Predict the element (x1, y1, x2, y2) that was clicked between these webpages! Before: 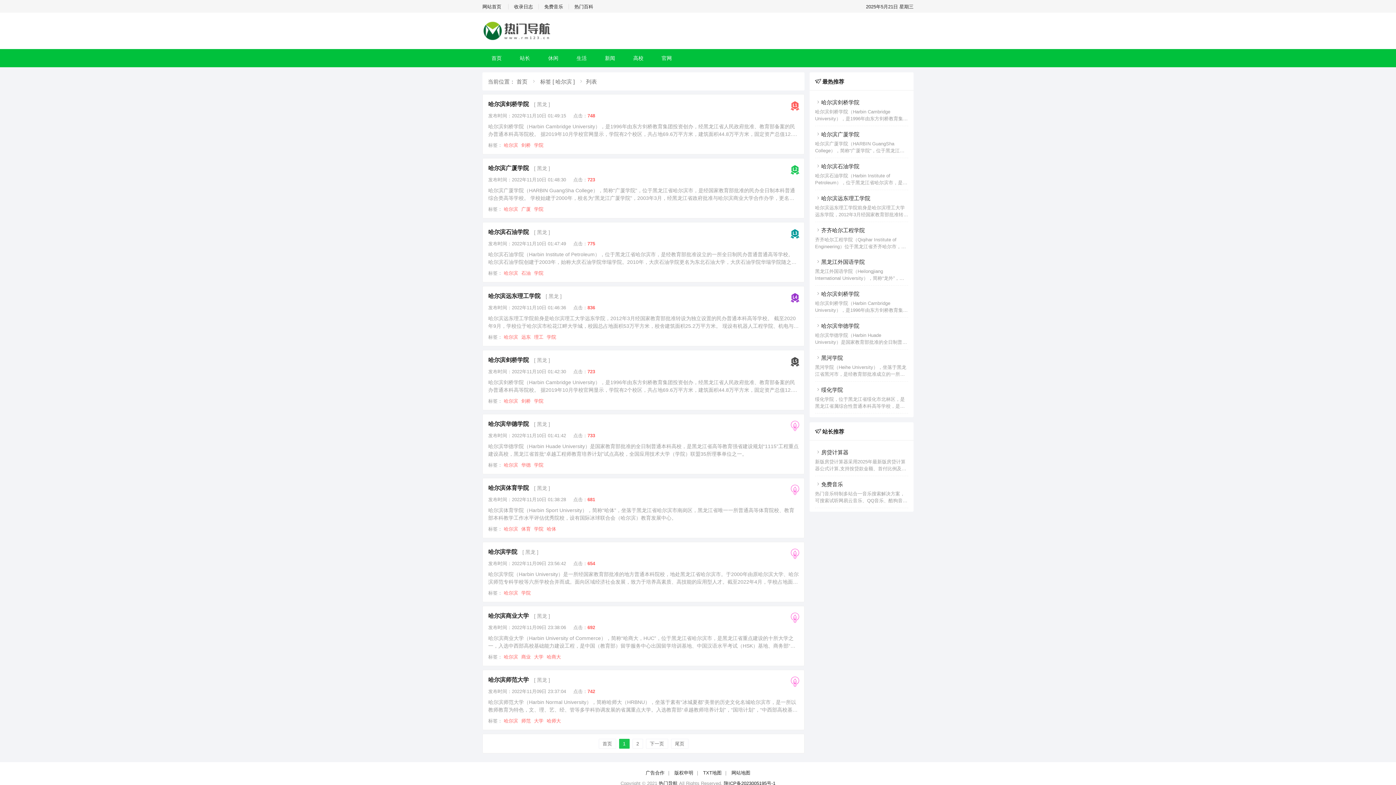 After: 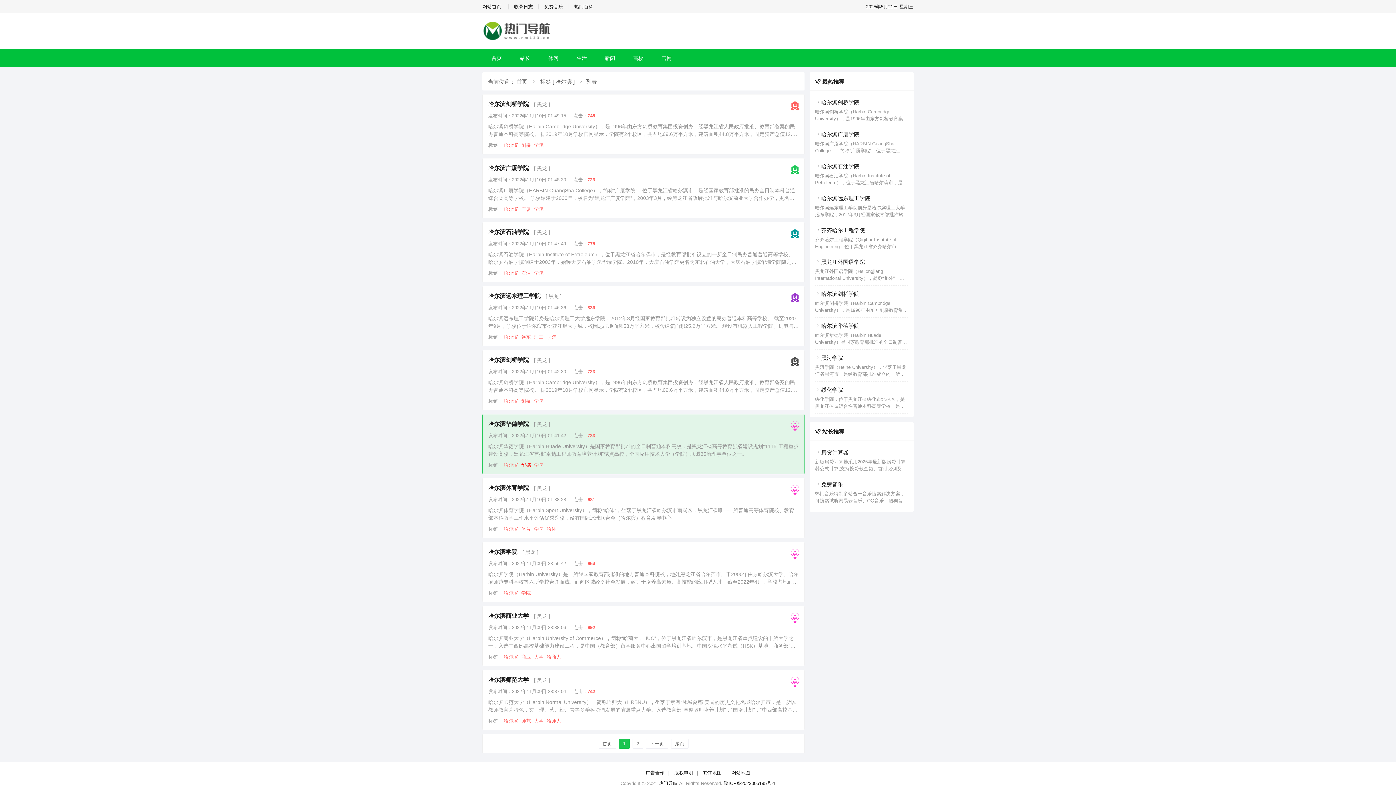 Action: label: 华德 bbox: (521, 462, 530, 468)